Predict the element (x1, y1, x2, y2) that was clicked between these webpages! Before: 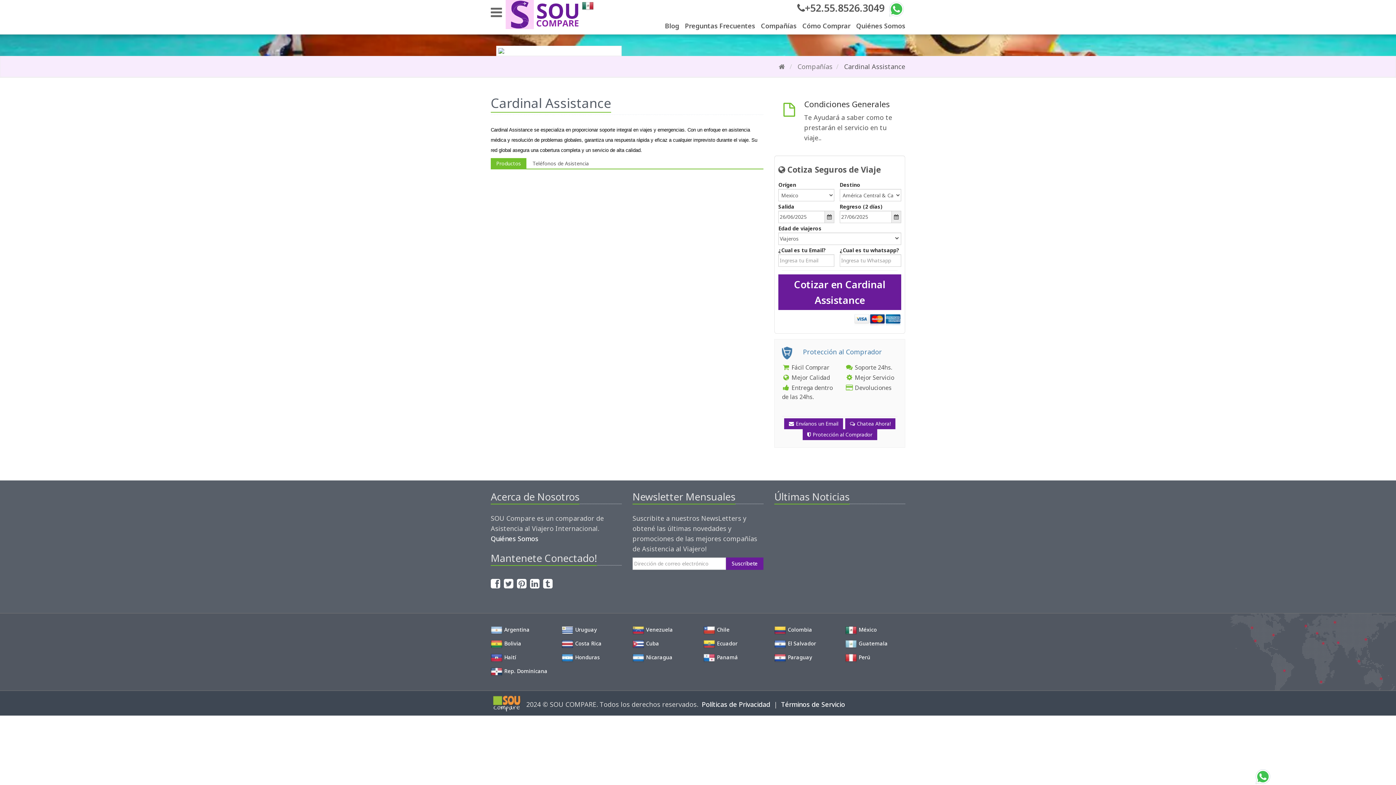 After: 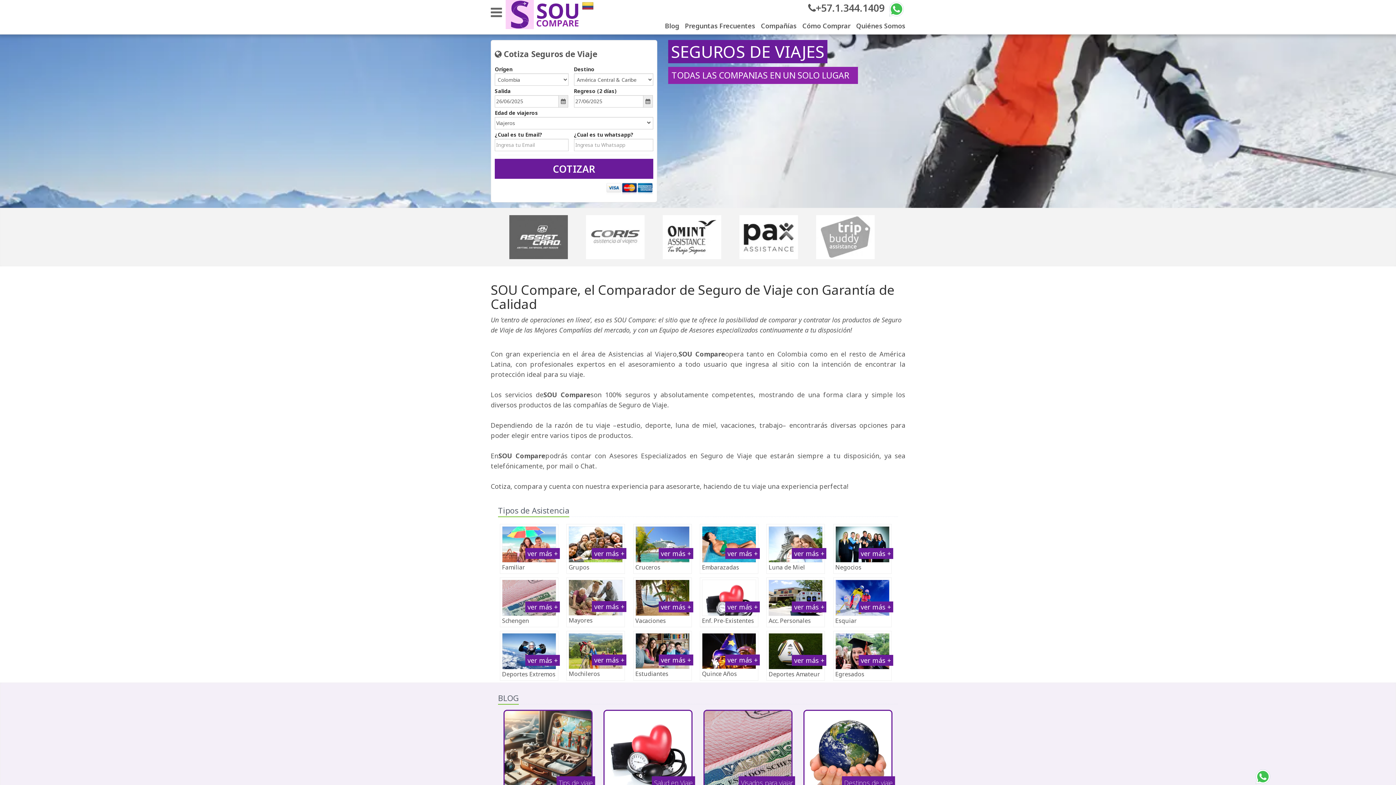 Action: bbox: (774, 630, 812, 637) label: Colombia